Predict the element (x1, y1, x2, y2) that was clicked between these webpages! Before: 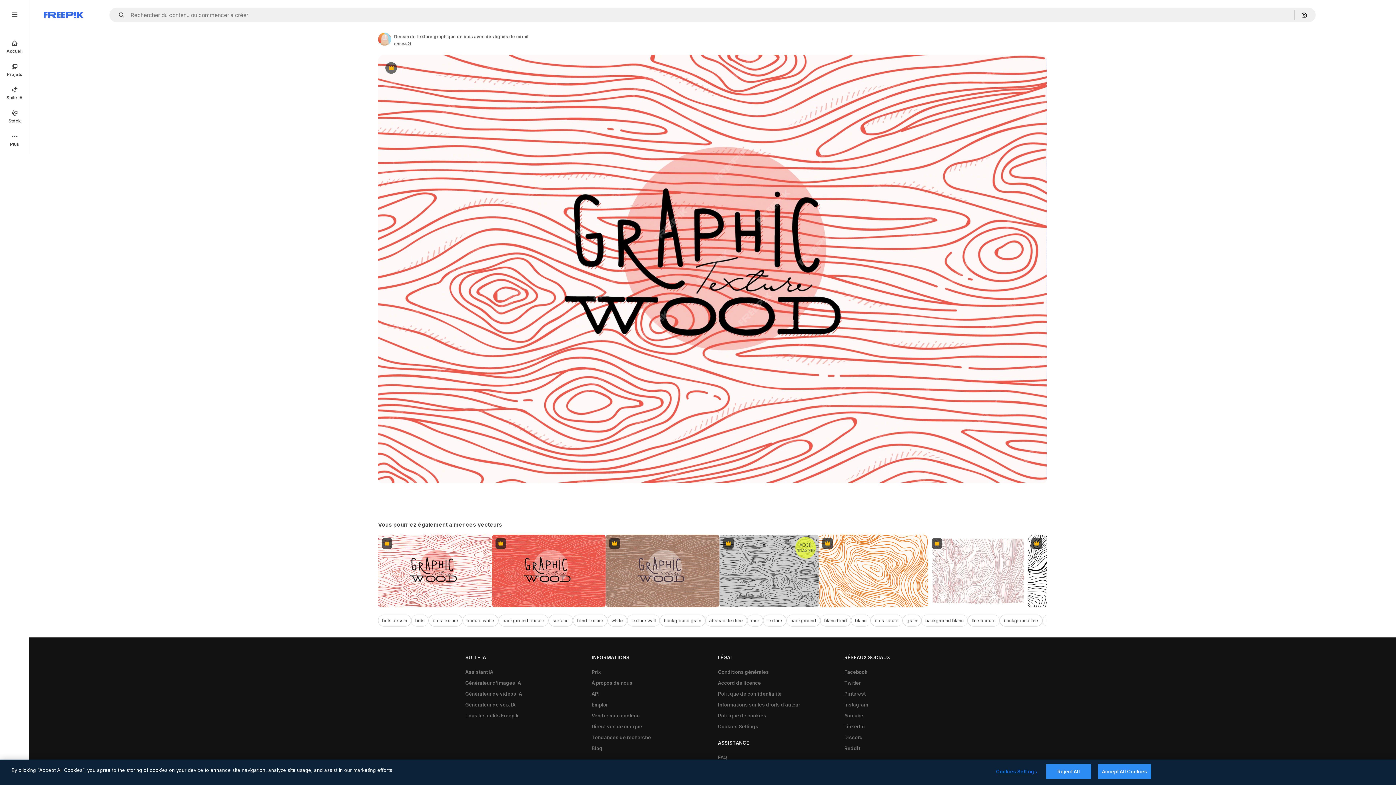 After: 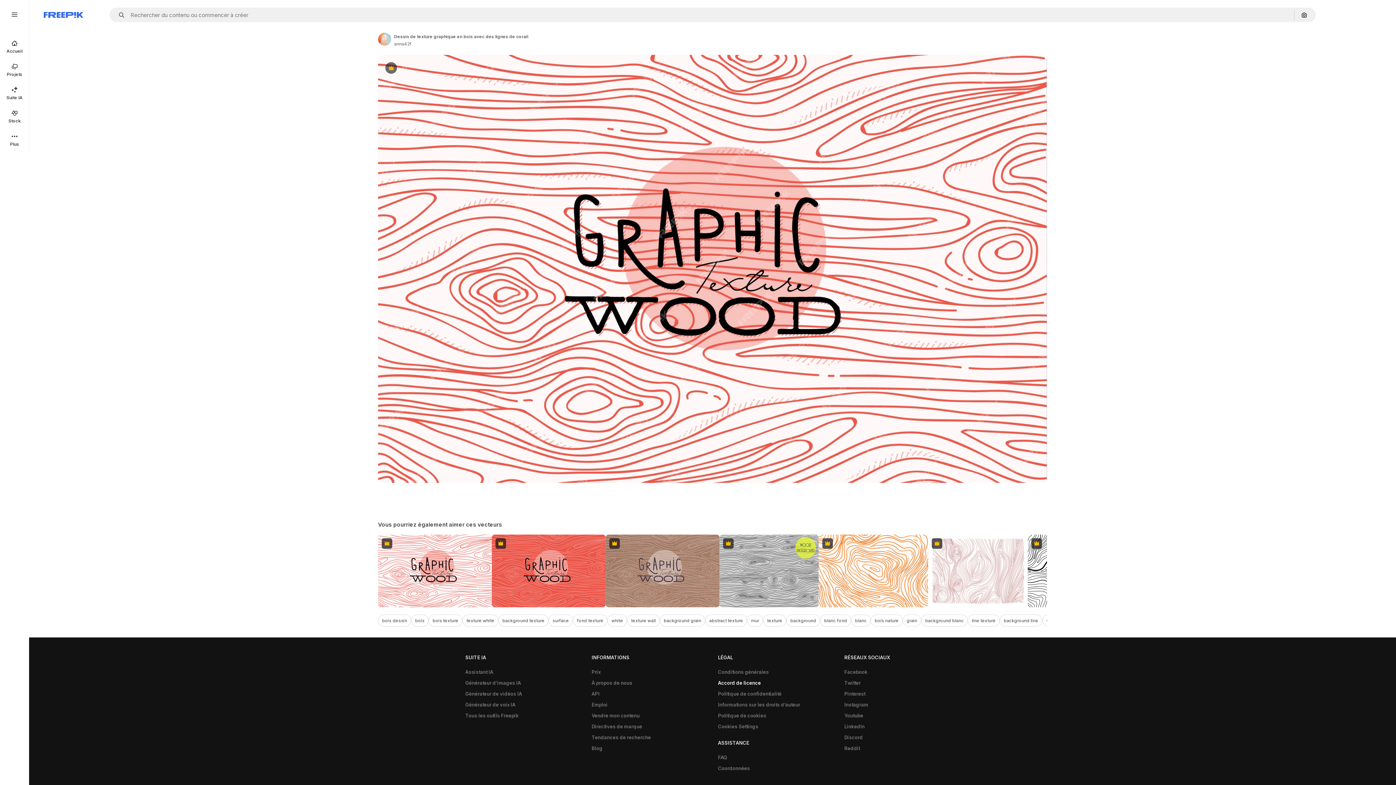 Action: bbox: (714, 677, 764, 688) label: Accord de licence